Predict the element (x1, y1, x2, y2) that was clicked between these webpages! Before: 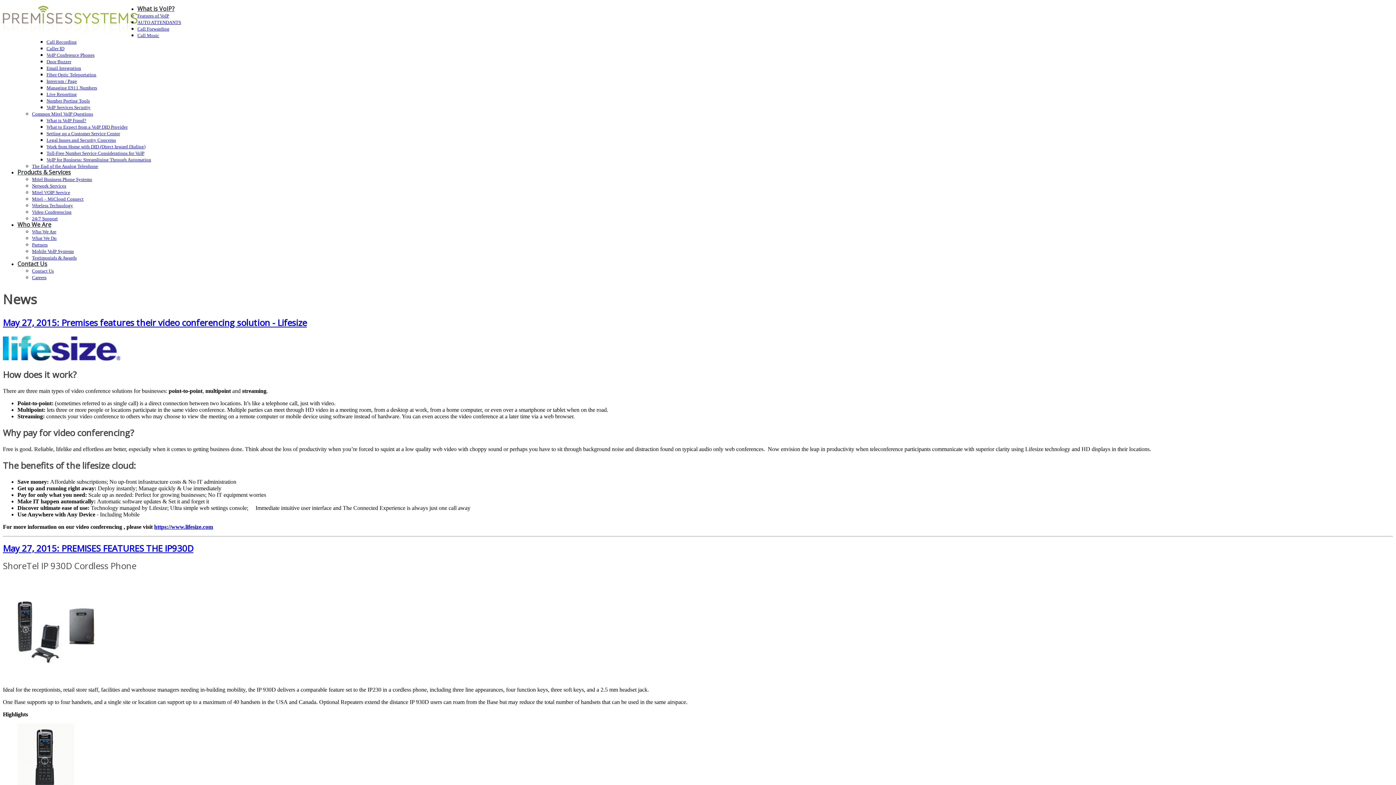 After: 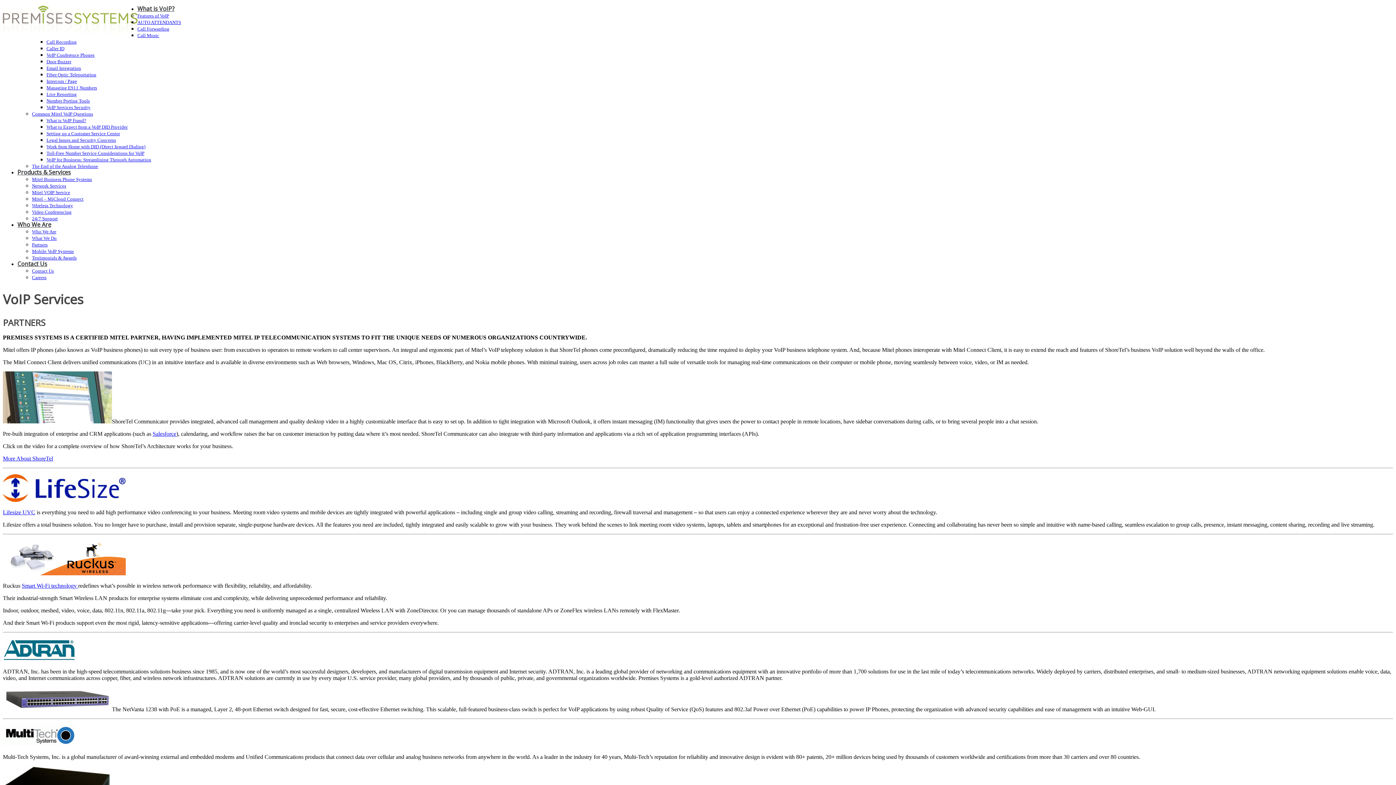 Action: bbox: (32, 242, 47, 247) label: Partners